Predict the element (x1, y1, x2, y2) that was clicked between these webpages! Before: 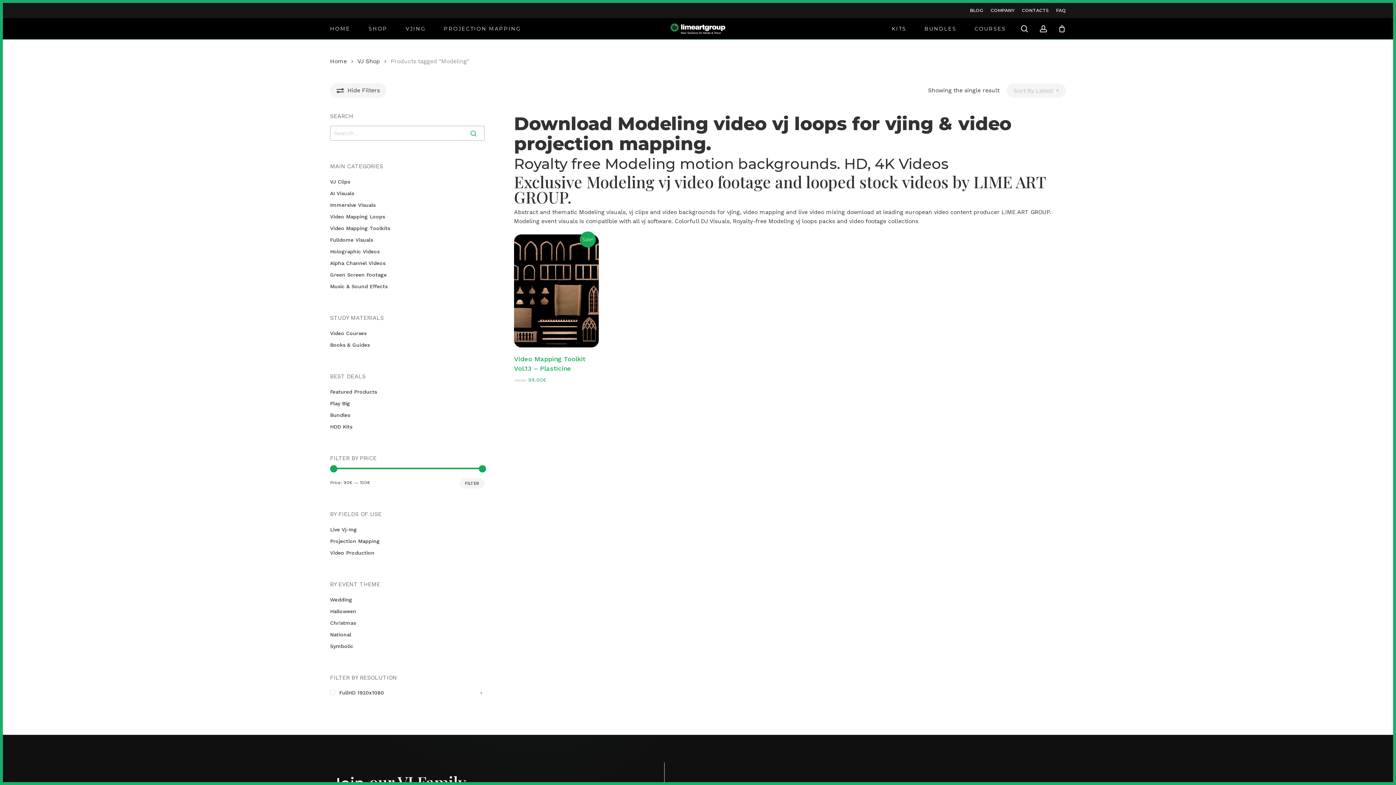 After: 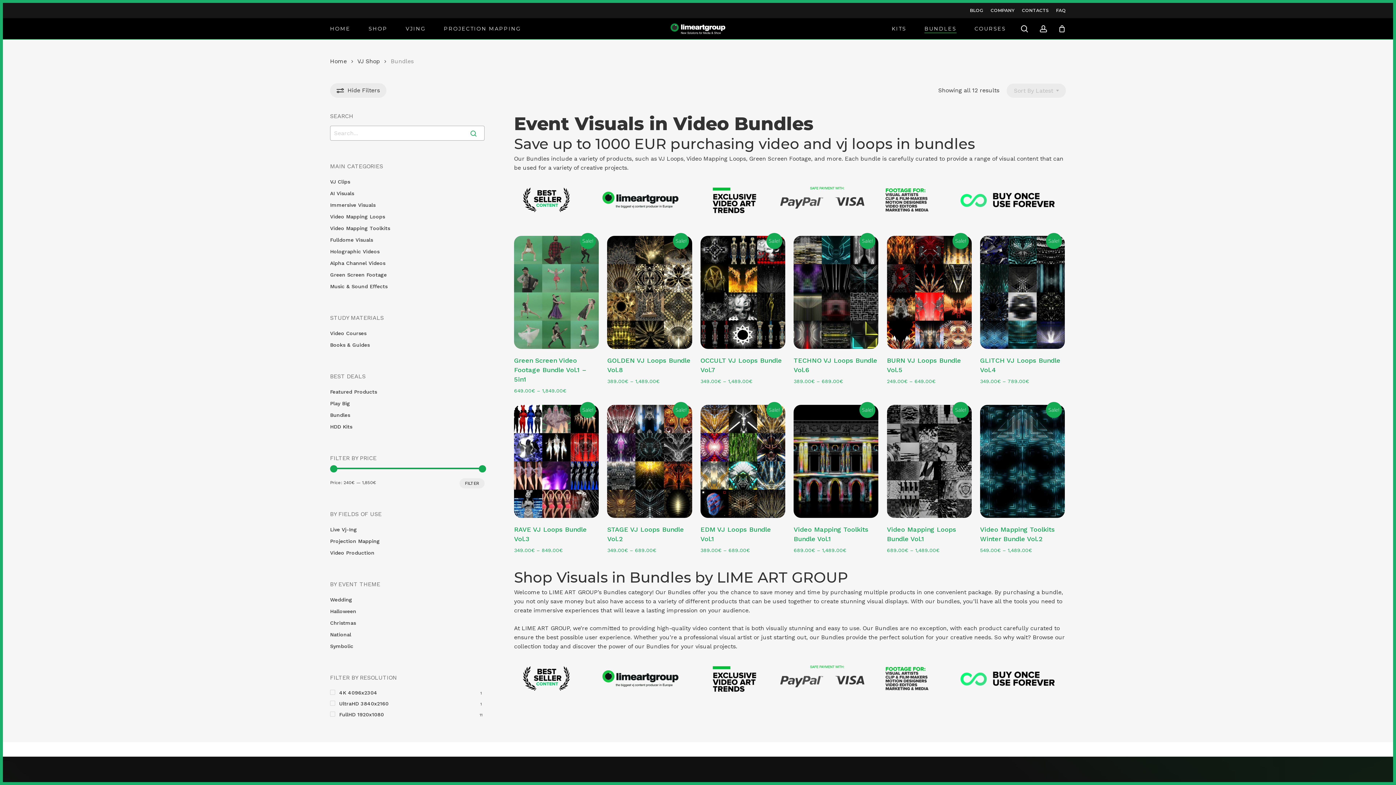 Action: label: Bundles bbox: (330, 410, 484, 419)